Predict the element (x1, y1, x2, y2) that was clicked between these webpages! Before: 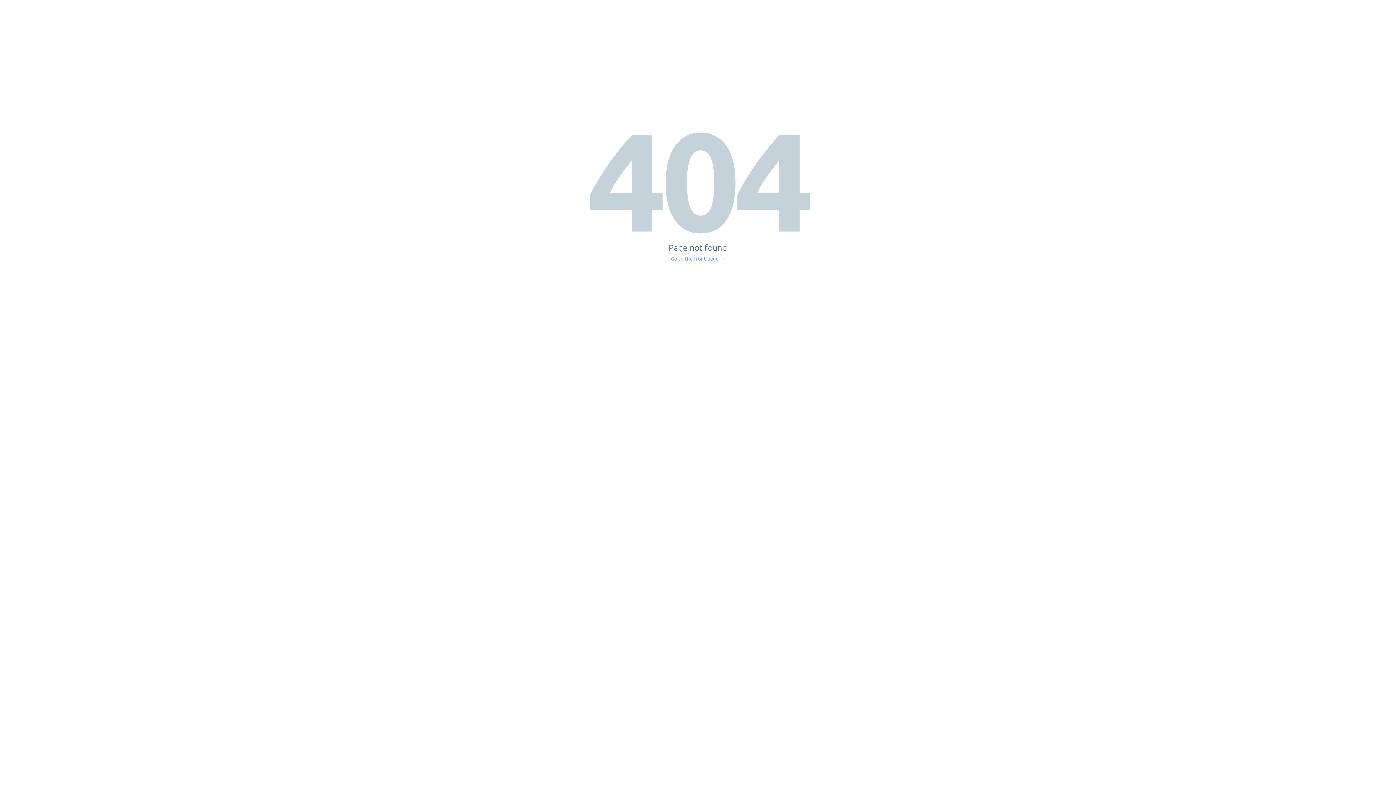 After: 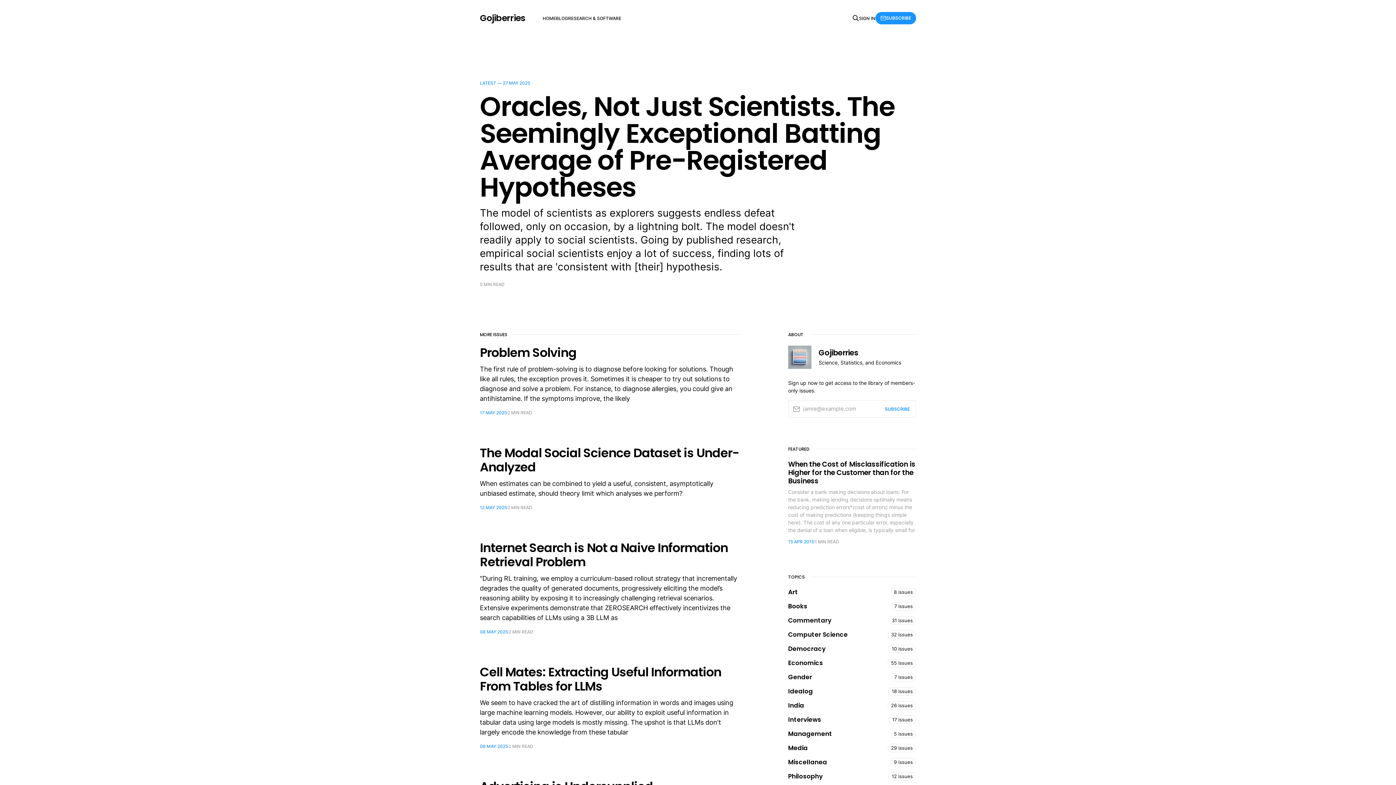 Action: label: Go to the front page → bbox: (671, 256, 725, 261)